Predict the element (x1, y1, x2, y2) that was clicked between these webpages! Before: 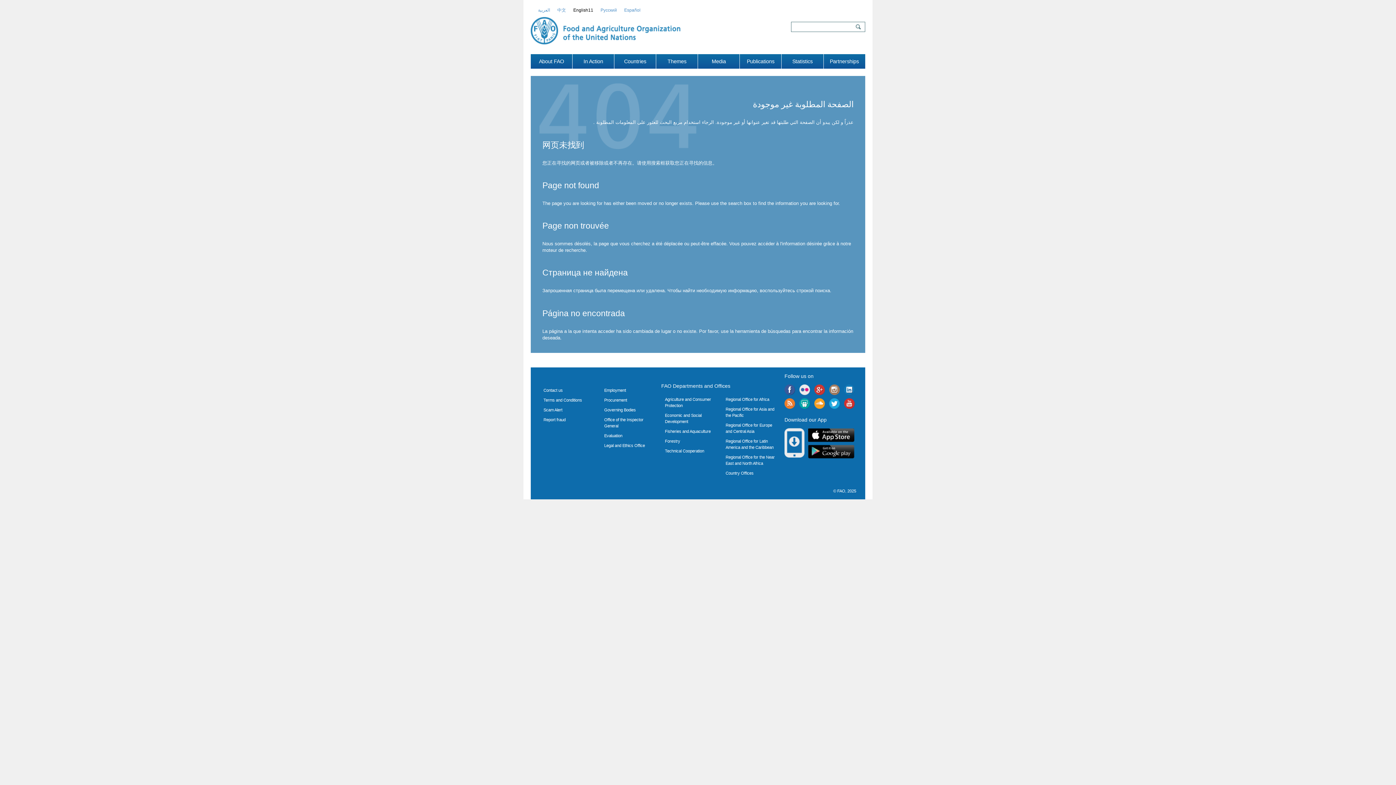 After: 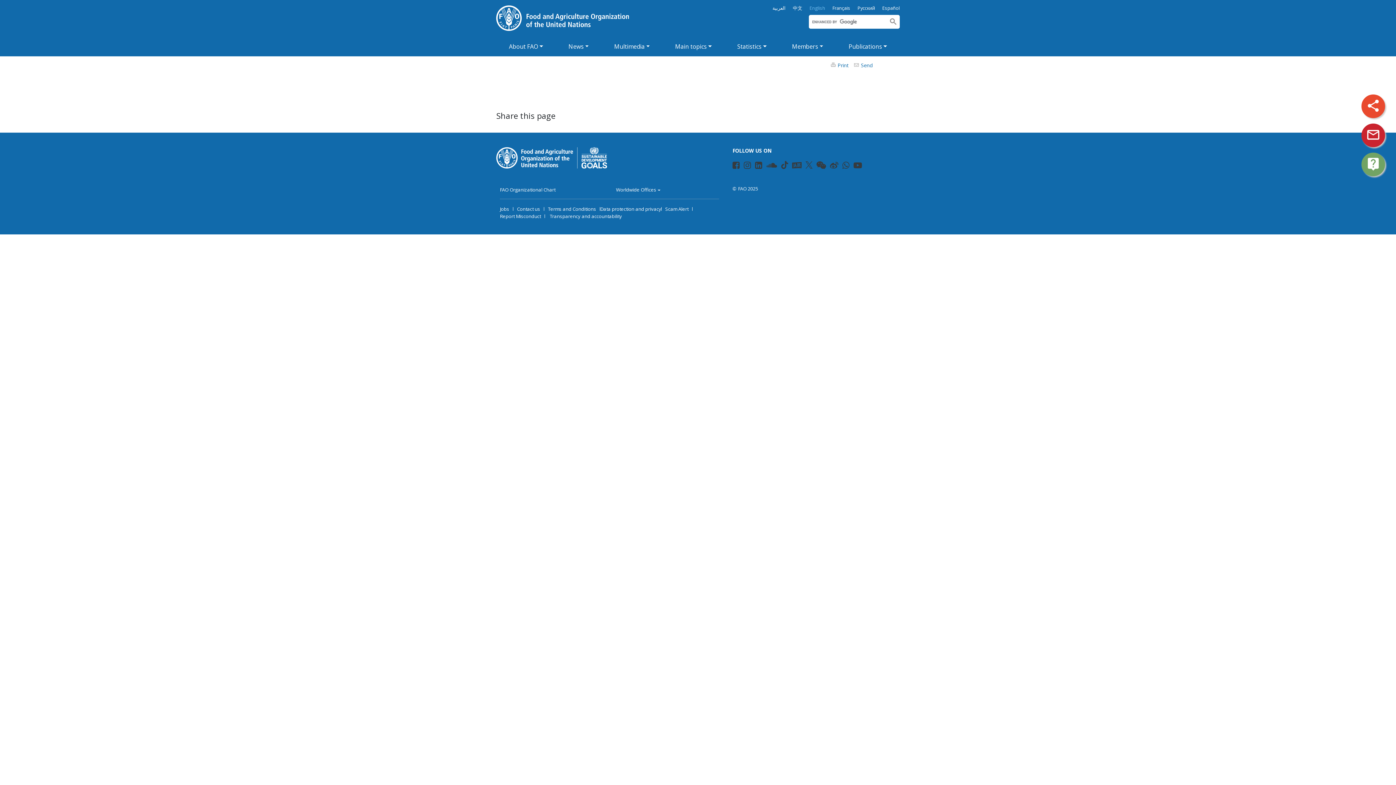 Action: label: In Action bbox: (572, 54, 614, 68)